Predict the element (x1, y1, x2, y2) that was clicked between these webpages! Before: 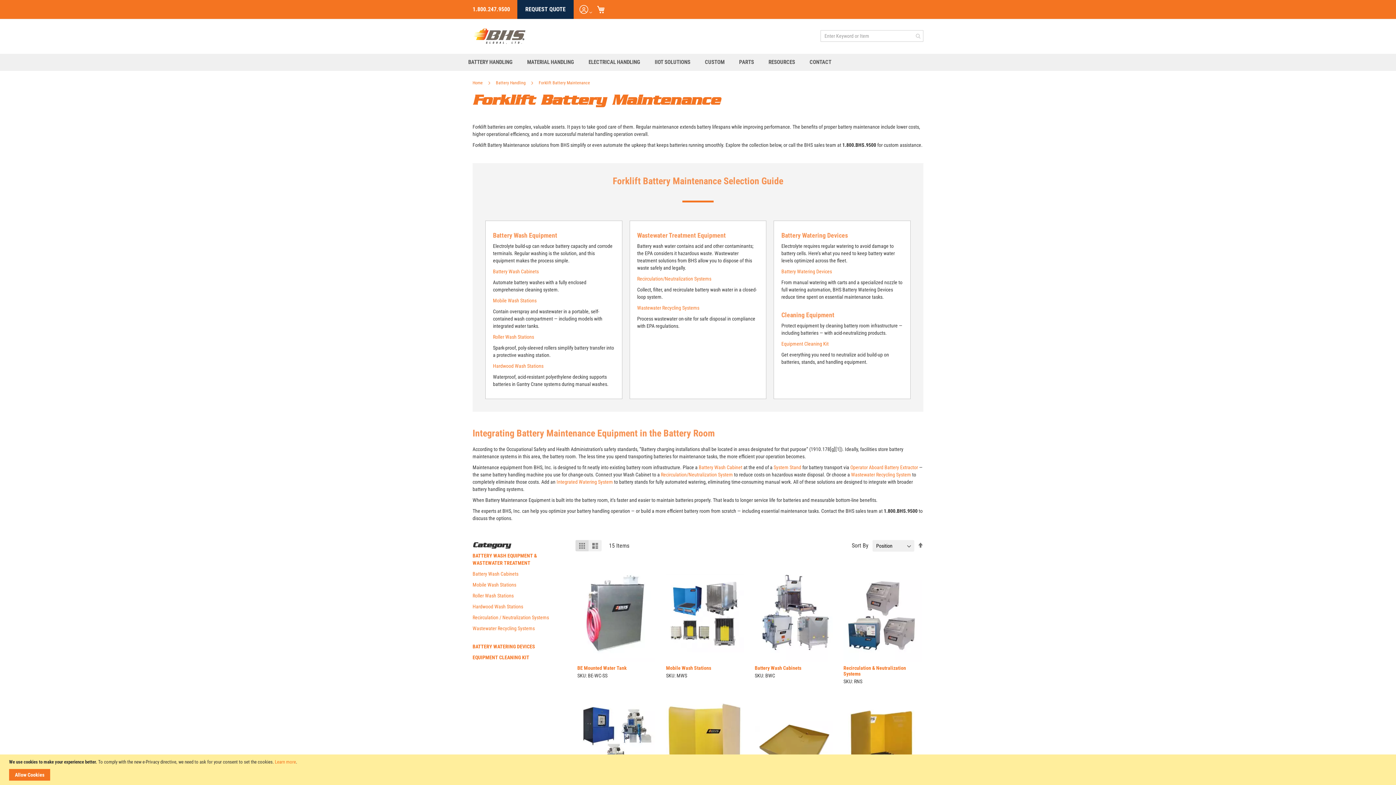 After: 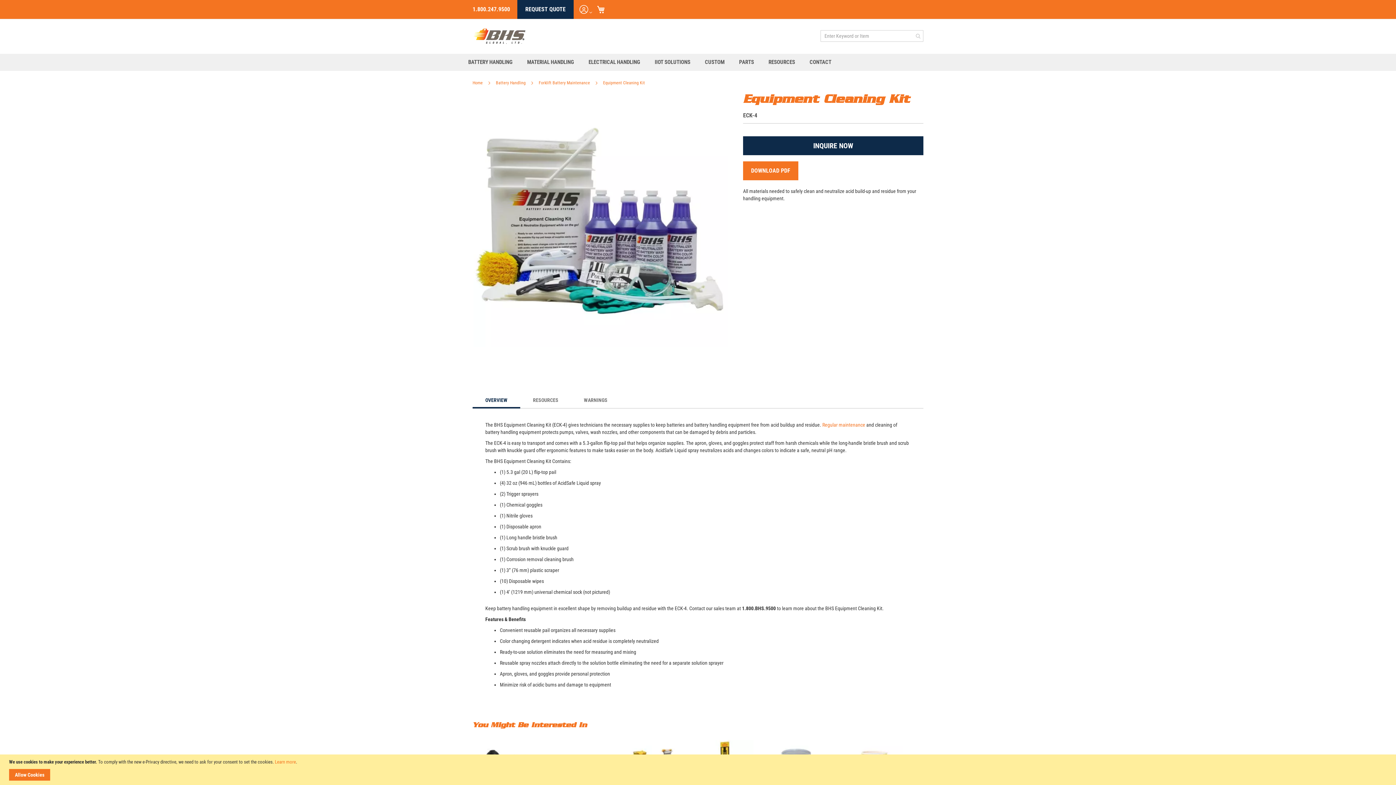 Action: label: Equipment Cleaning Kit bbox: (781, 341, 828, 346)